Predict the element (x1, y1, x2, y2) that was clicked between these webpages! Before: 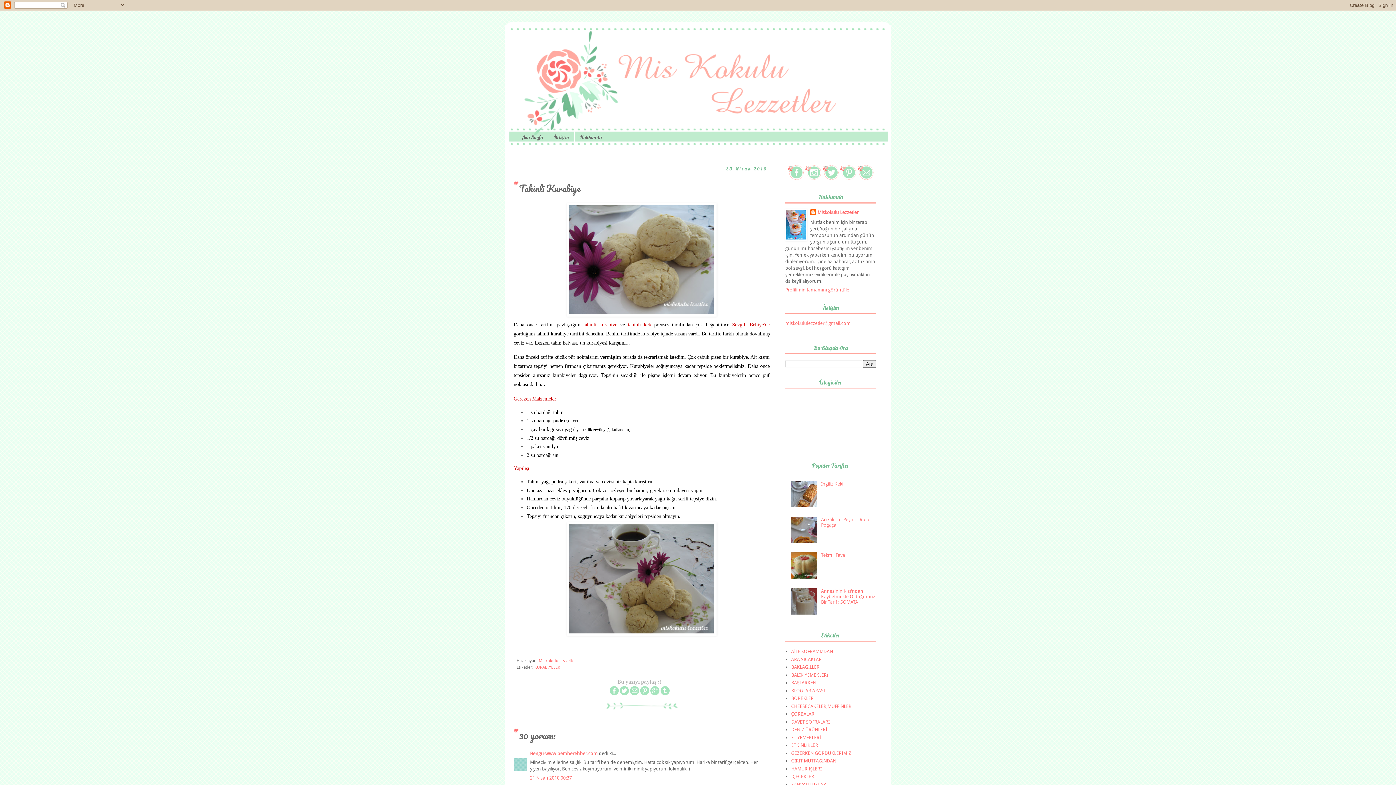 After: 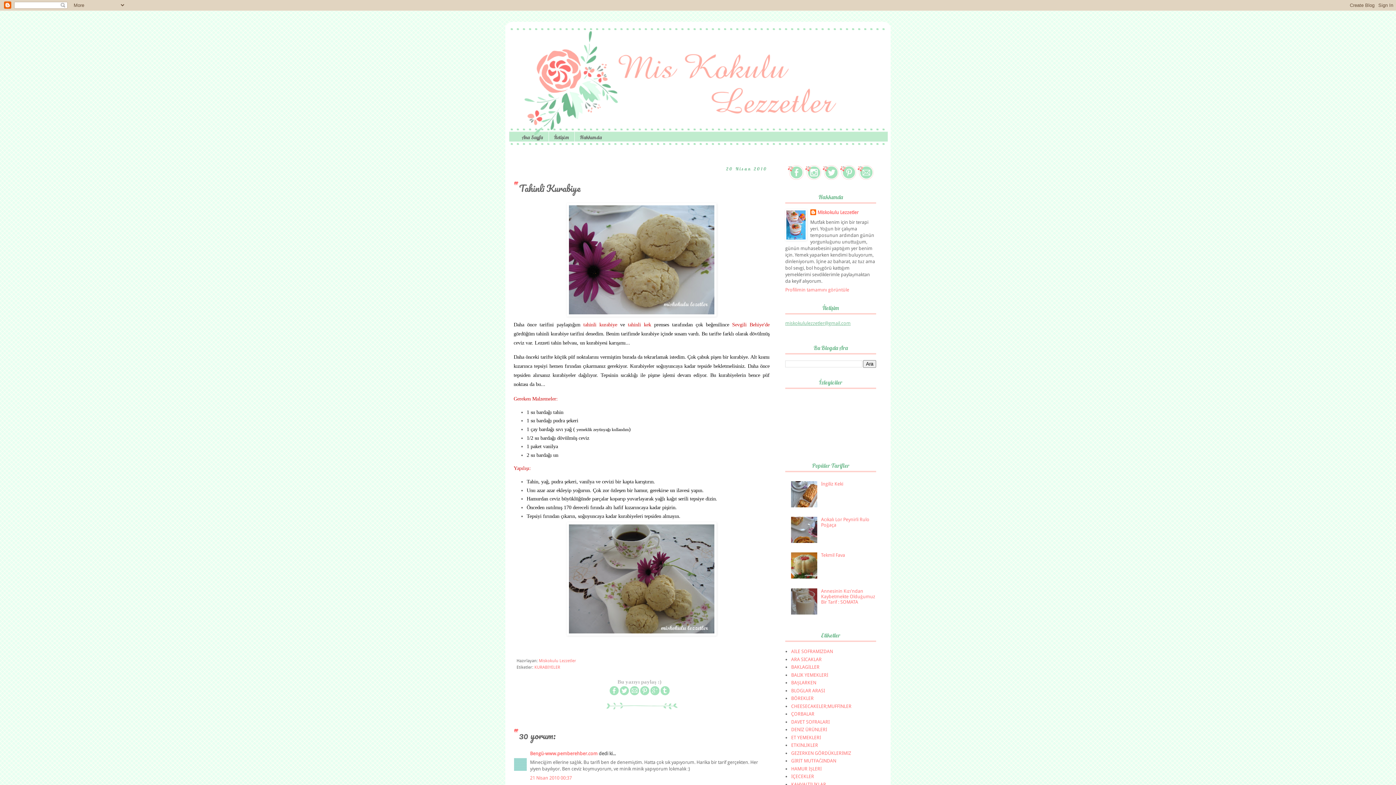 Action: bbox: (785, 320, 850, 326) label: miskokululezzetler@gmail.com